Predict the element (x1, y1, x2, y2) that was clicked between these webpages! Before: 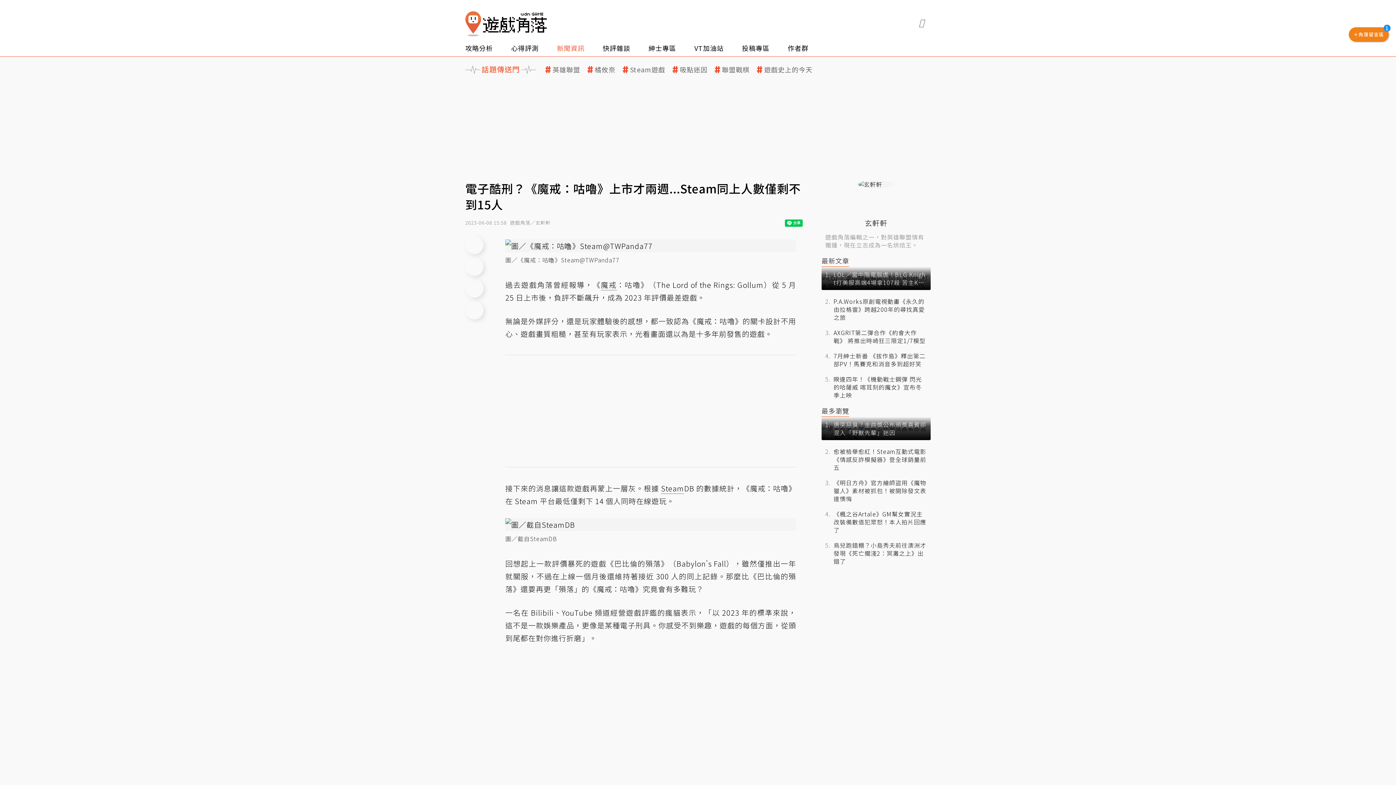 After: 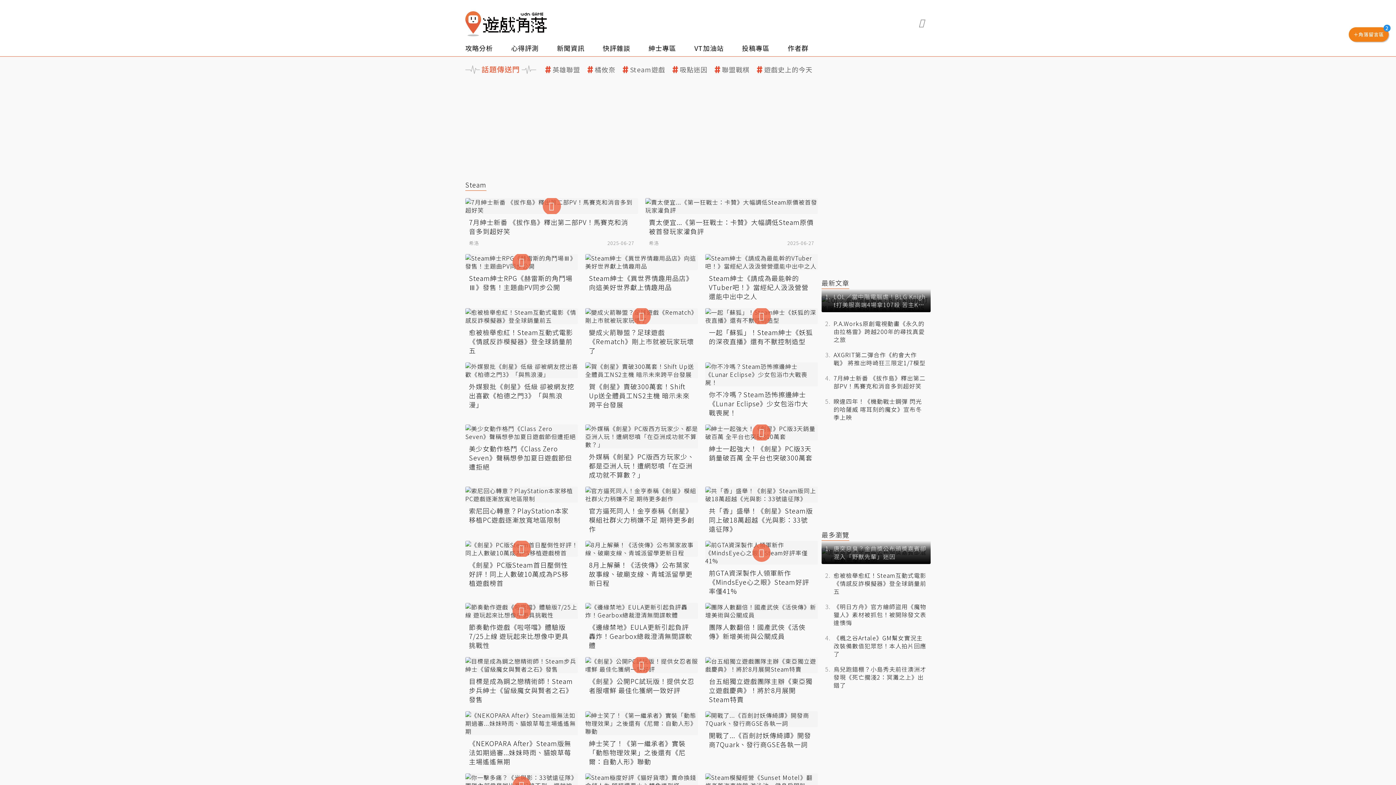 Action: bbox: (661, 483, 684, 494) label: Steam